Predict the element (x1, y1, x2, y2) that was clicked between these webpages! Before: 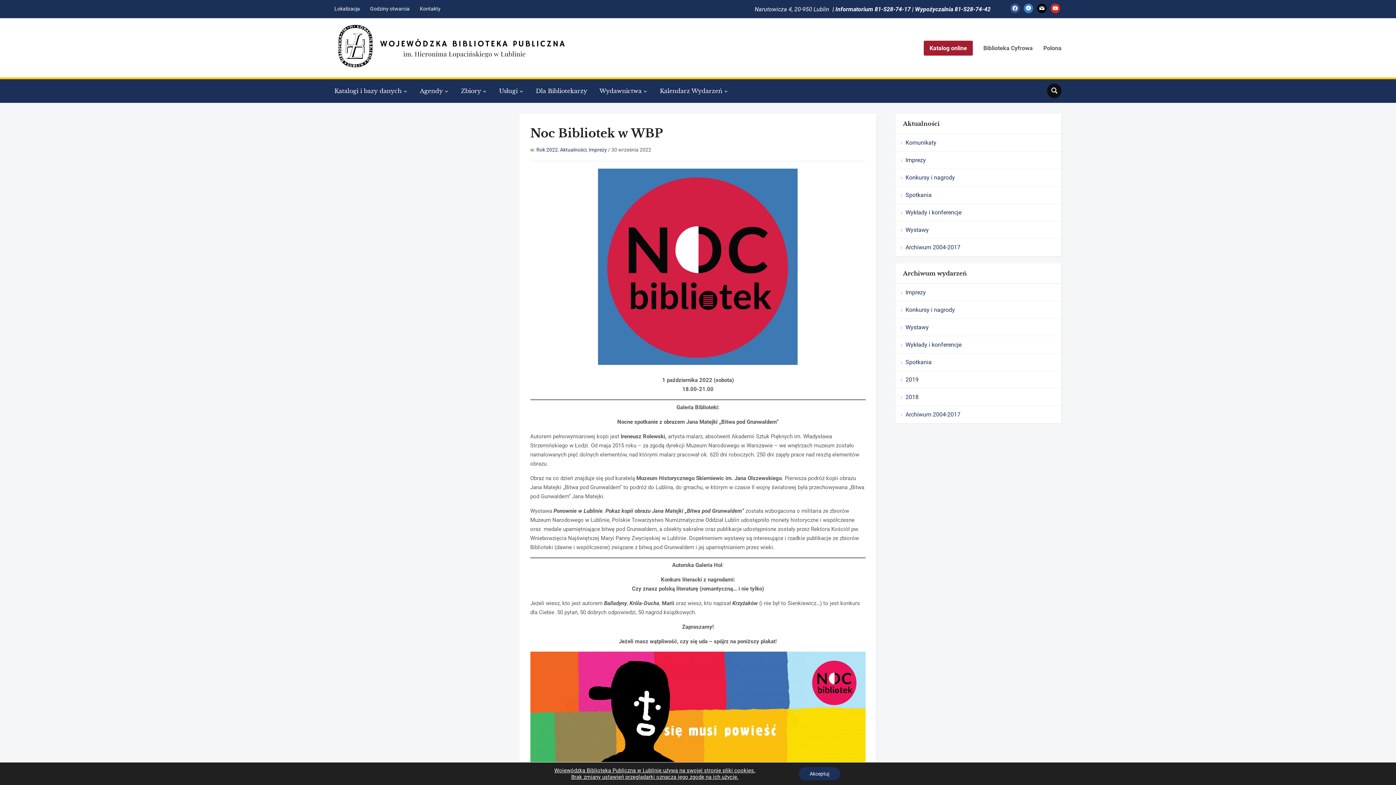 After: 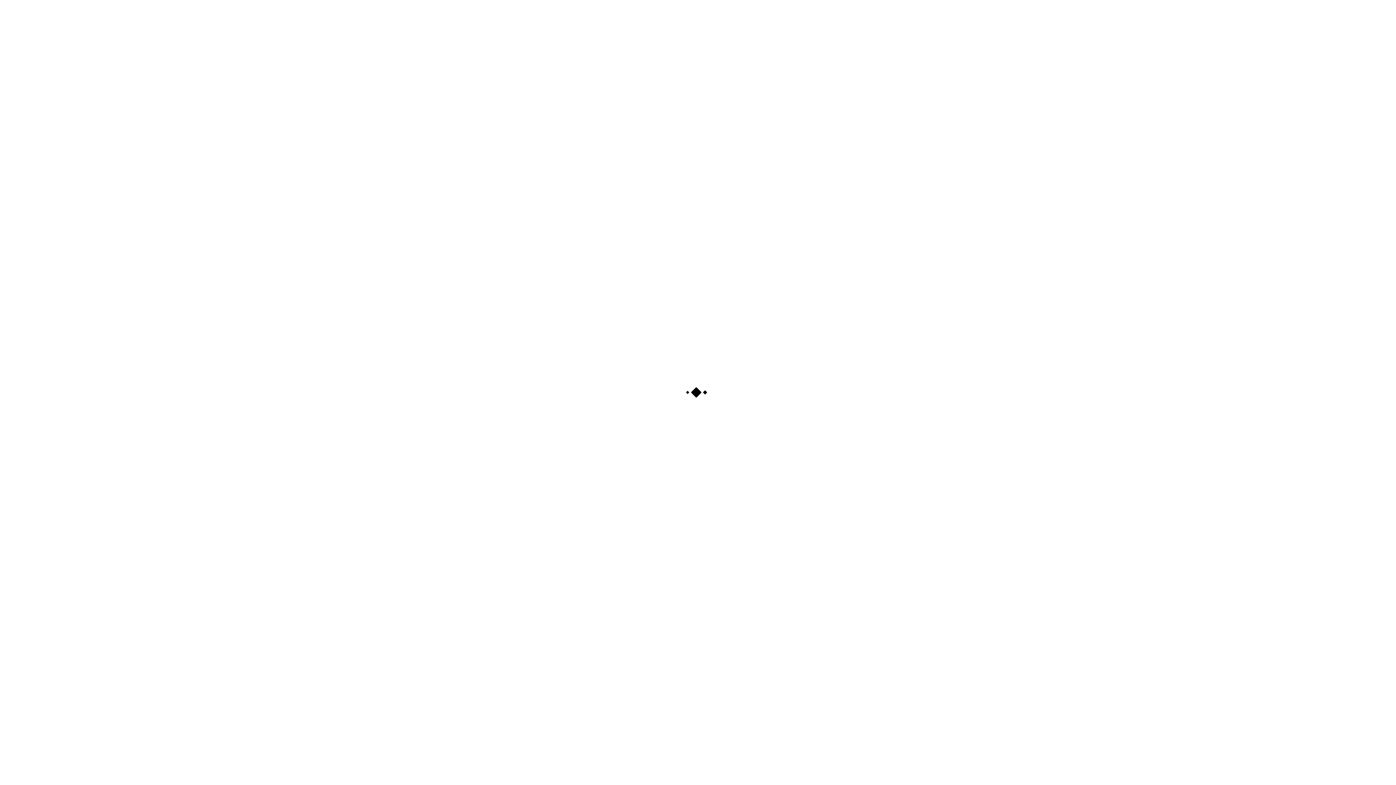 Action: bbox: (924, 40, 973, 55) label: Katalog online